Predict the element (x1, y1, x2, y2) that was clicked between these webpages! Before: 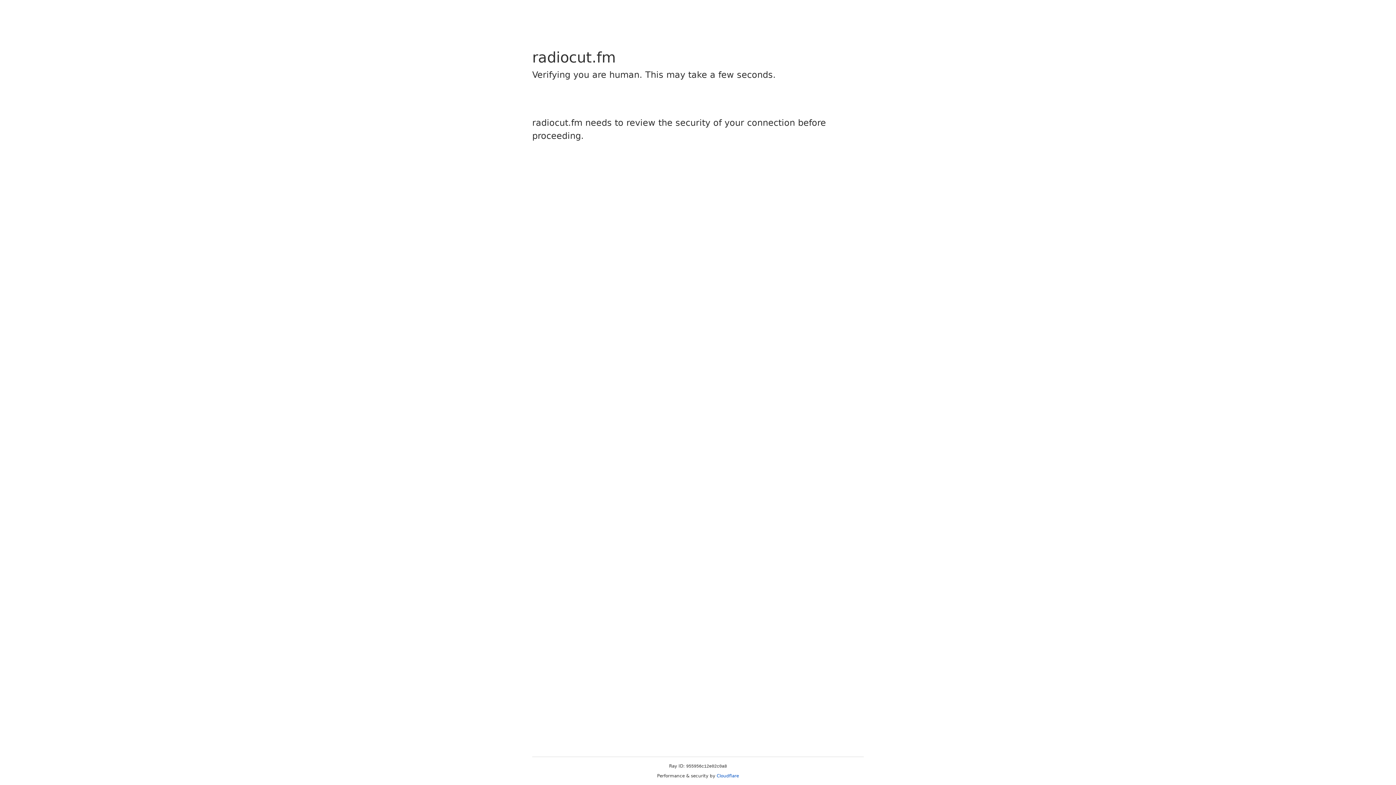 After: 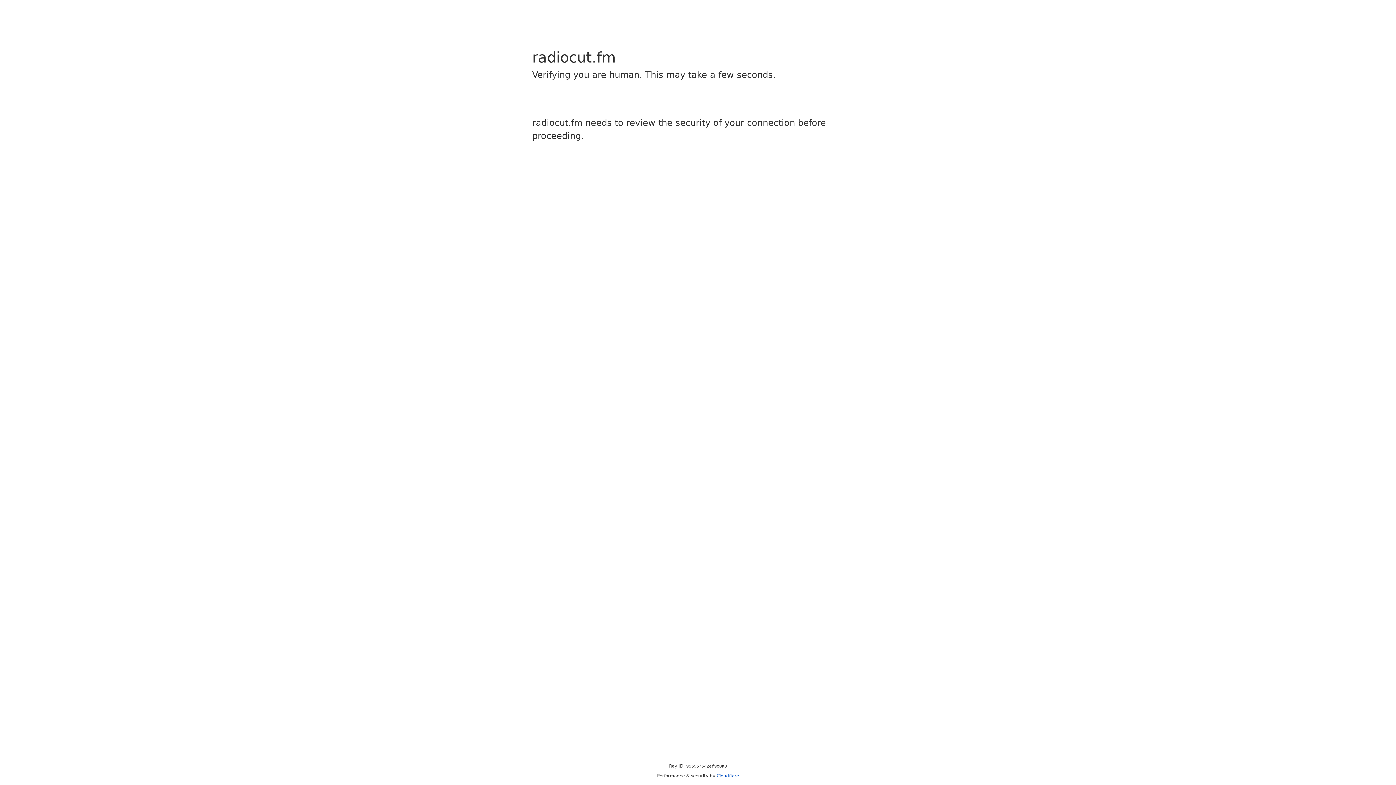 Action: bbox: (716, 773, 739, 778) label: Cloudflare